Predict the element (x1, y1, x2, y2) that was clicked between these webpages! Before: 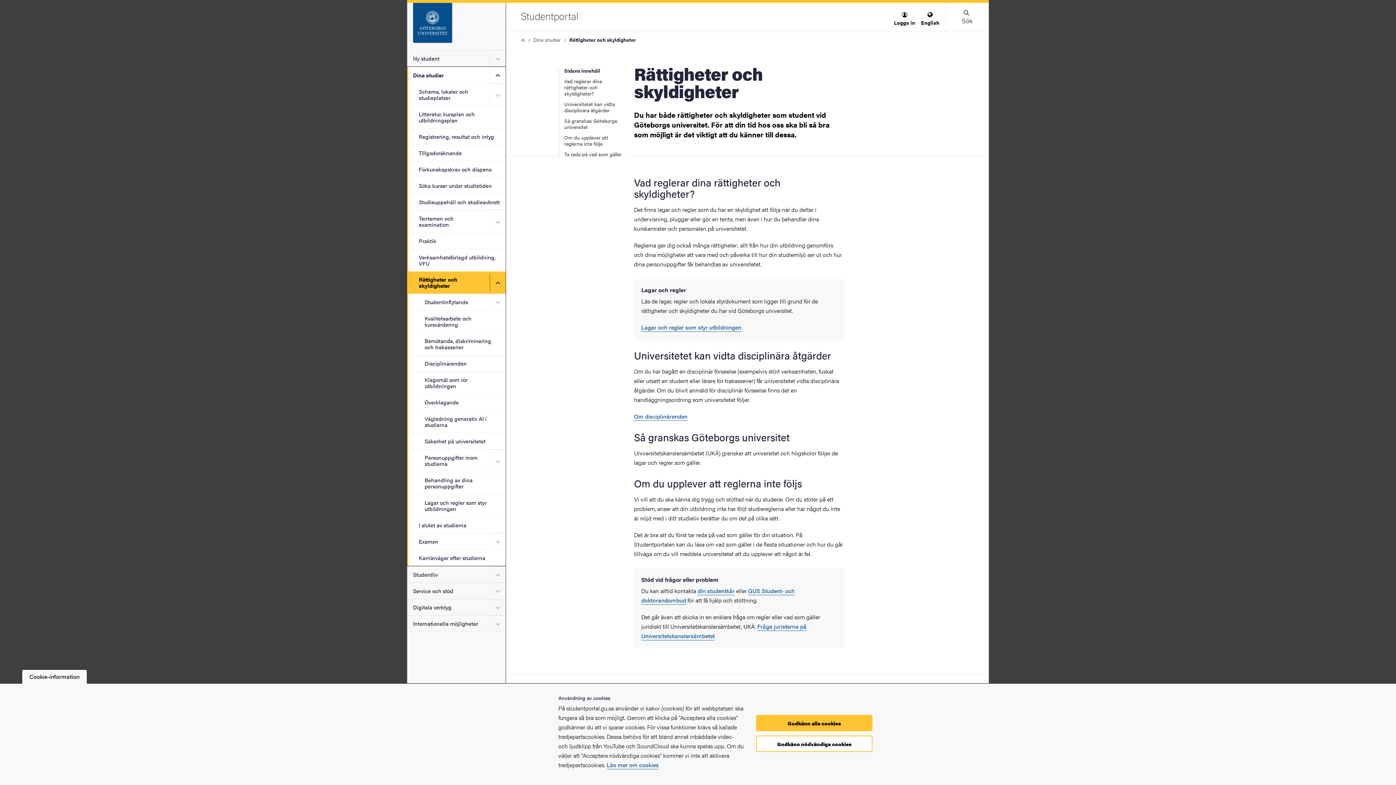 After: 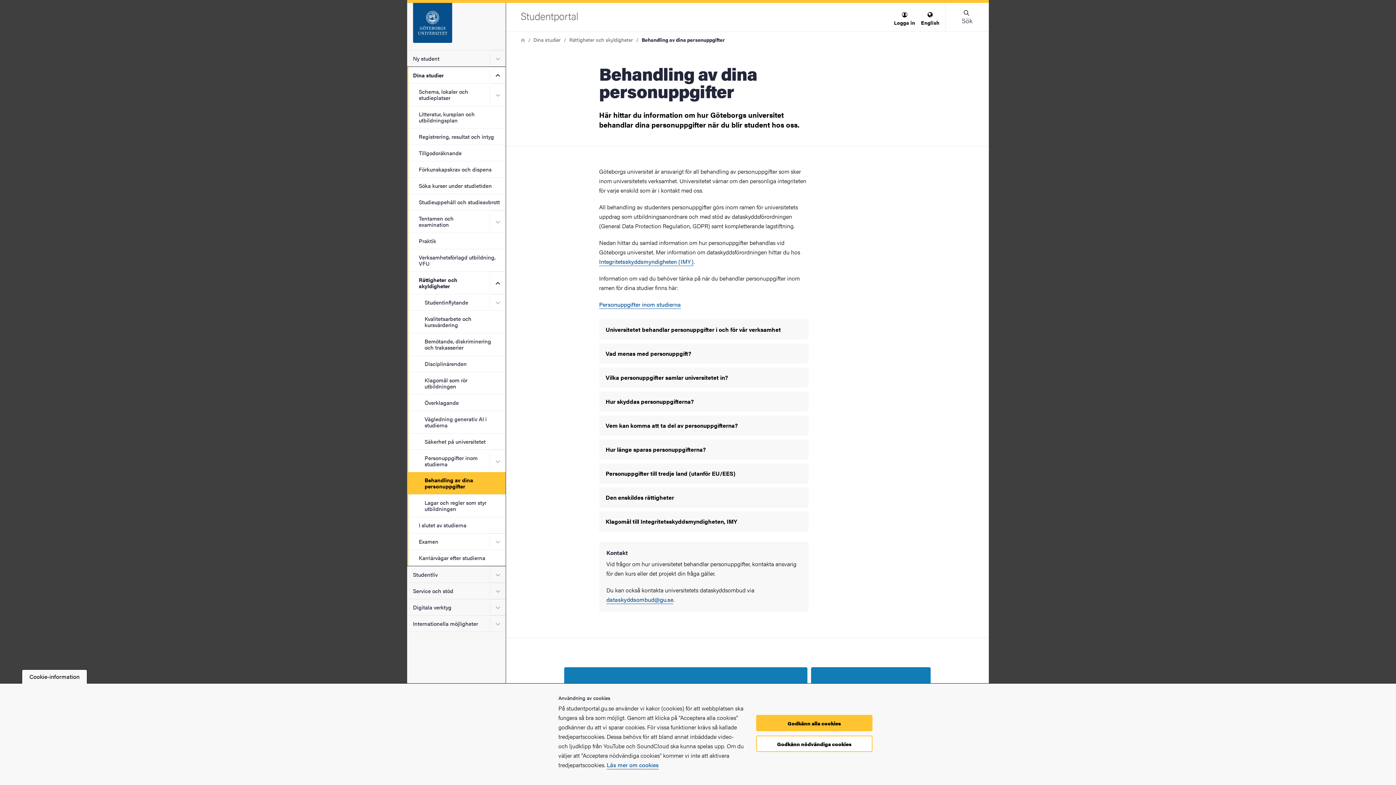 Action: bbox: (407, 472, 505, 494) label: Behandling av dina personuppgifter